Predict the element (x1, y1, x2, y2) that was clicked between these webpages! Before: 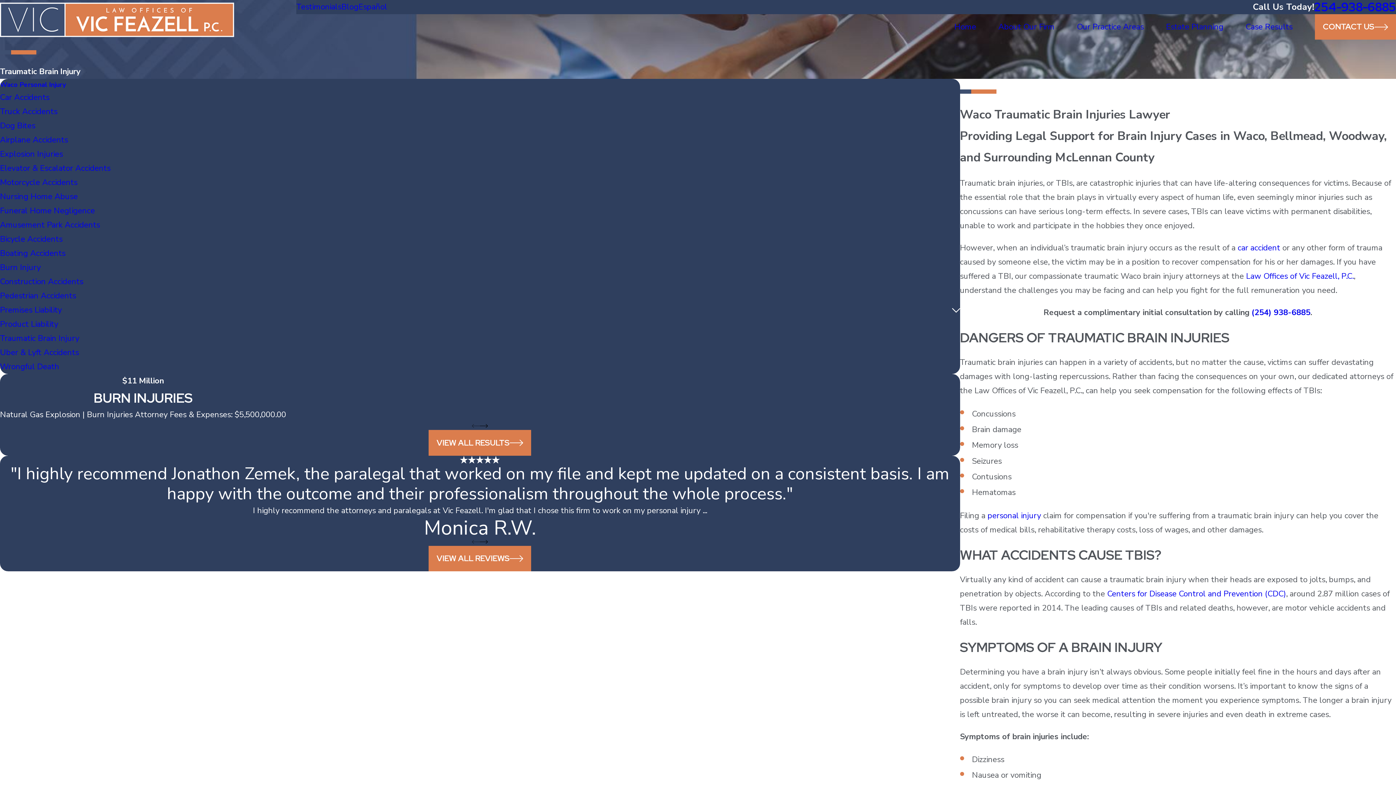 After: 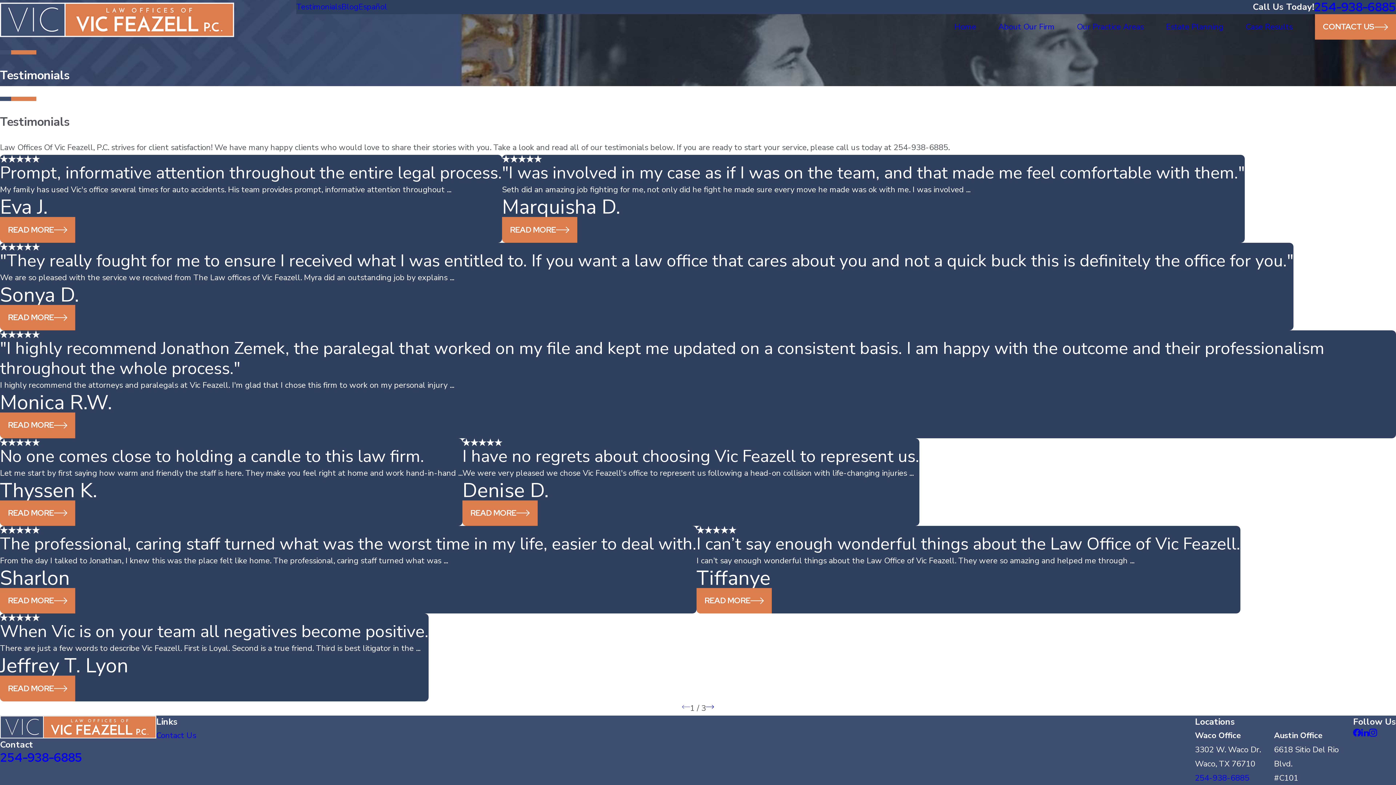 Action: label: VIEW ALL REVIEWS bbox: (428, 546, 531, 571)